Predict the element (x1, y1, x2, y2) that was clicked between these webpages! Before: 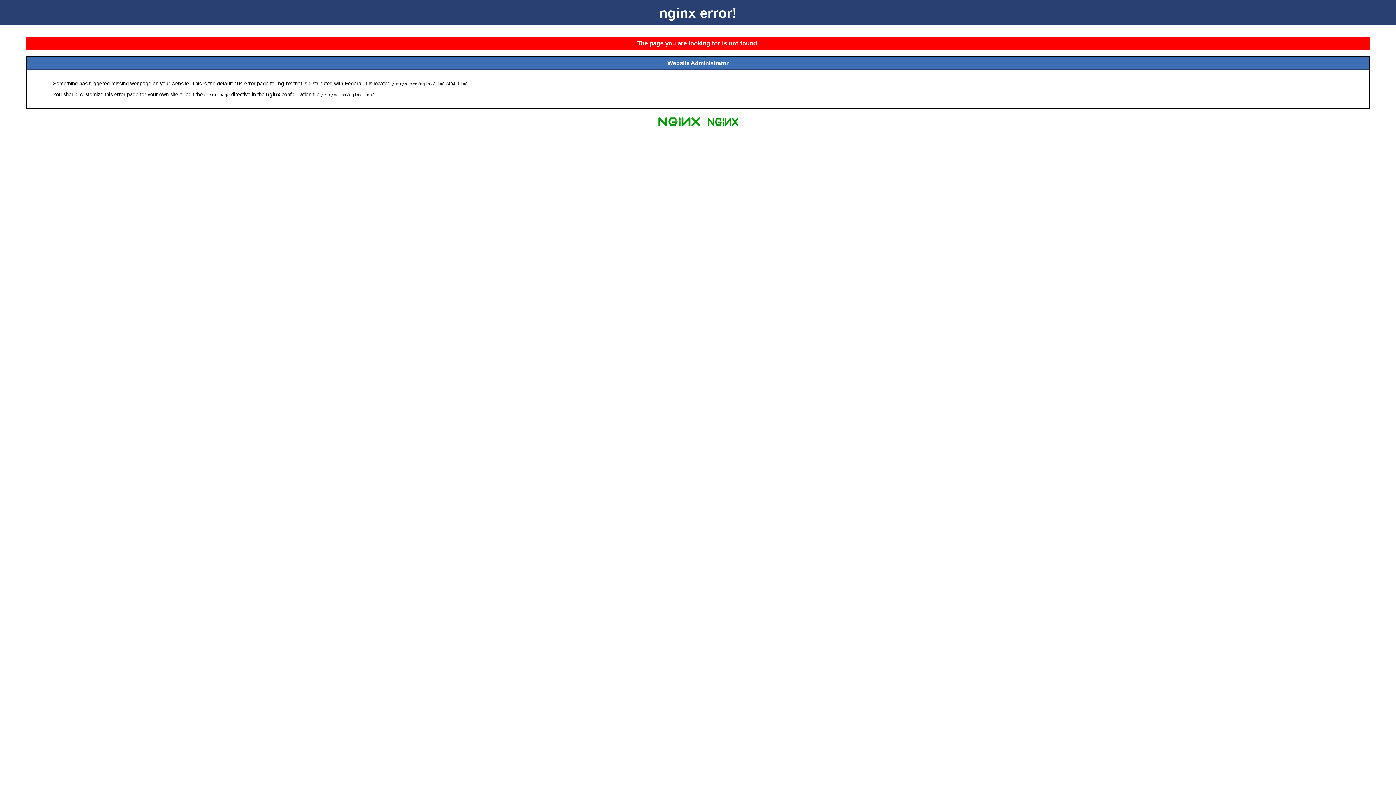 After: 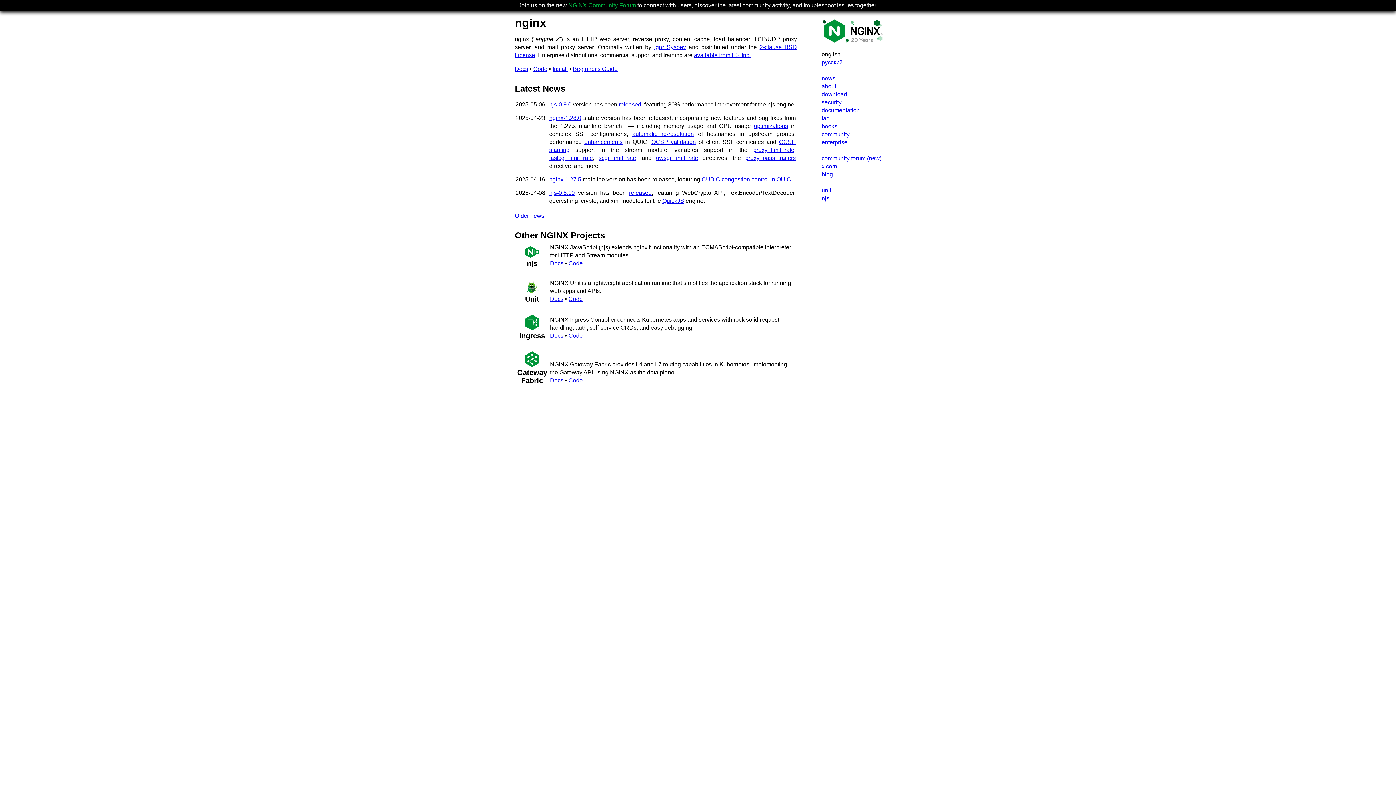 Action: bbox: (655, 125, 703, 131)